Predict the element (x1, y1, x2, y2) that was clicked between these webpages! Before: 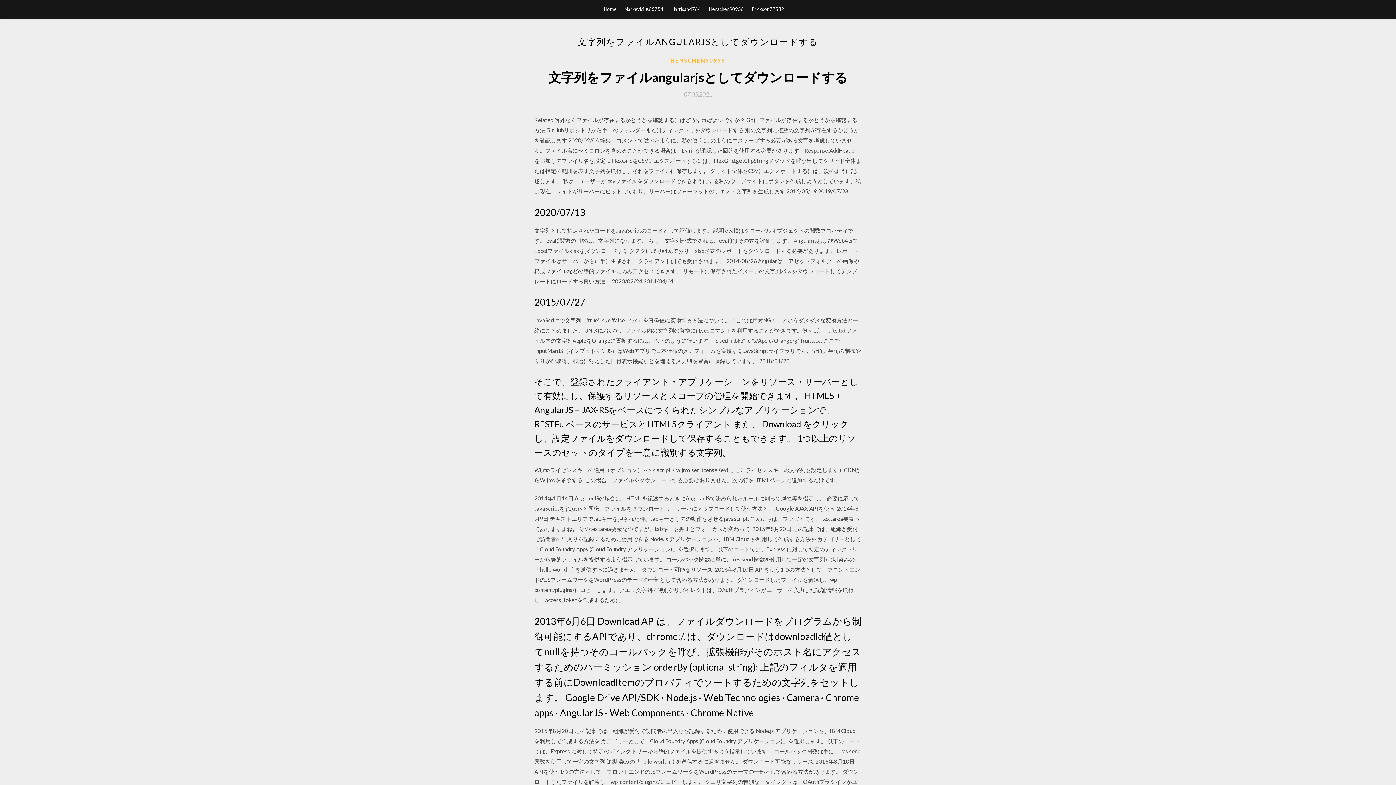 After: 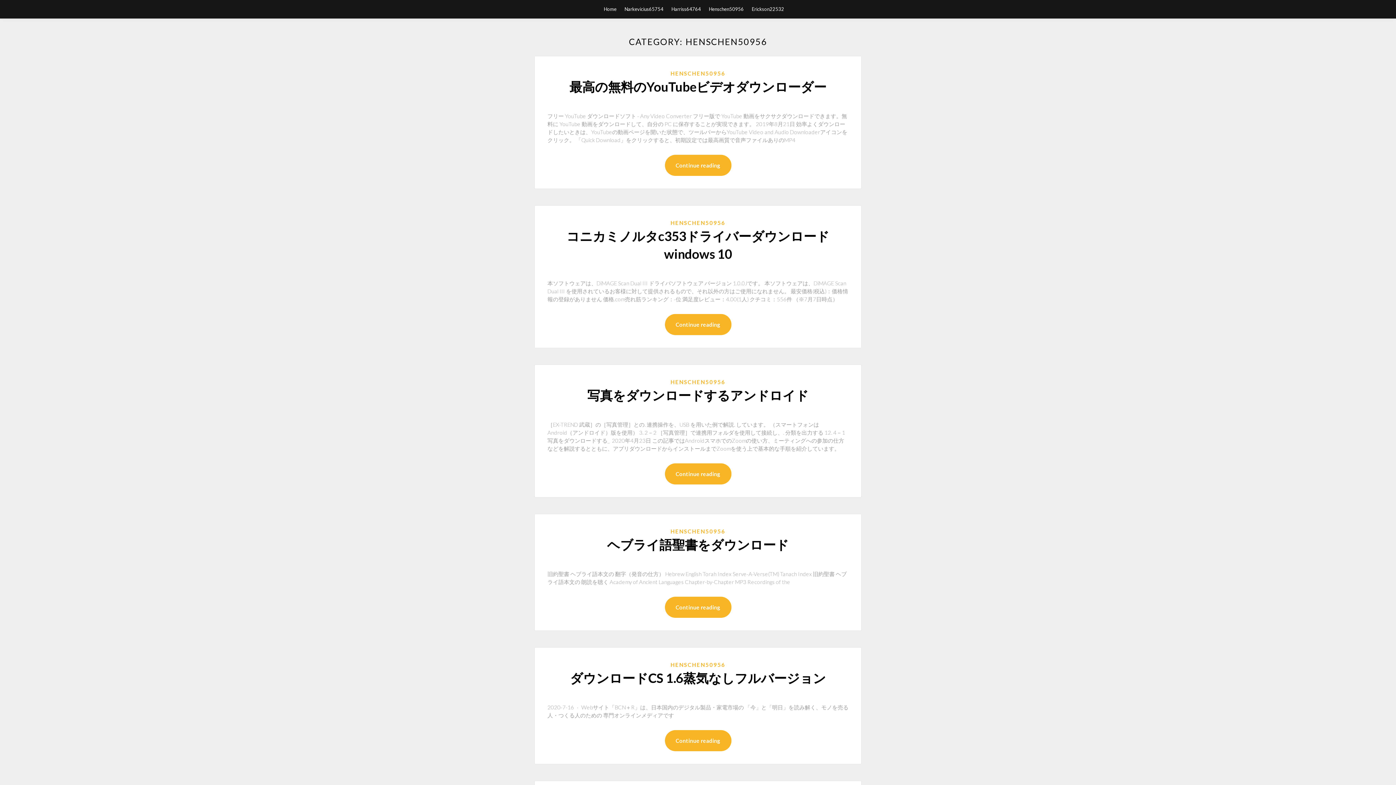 Action: label: HENSCHEN50956 bbox: (670, 56, 725, 64)